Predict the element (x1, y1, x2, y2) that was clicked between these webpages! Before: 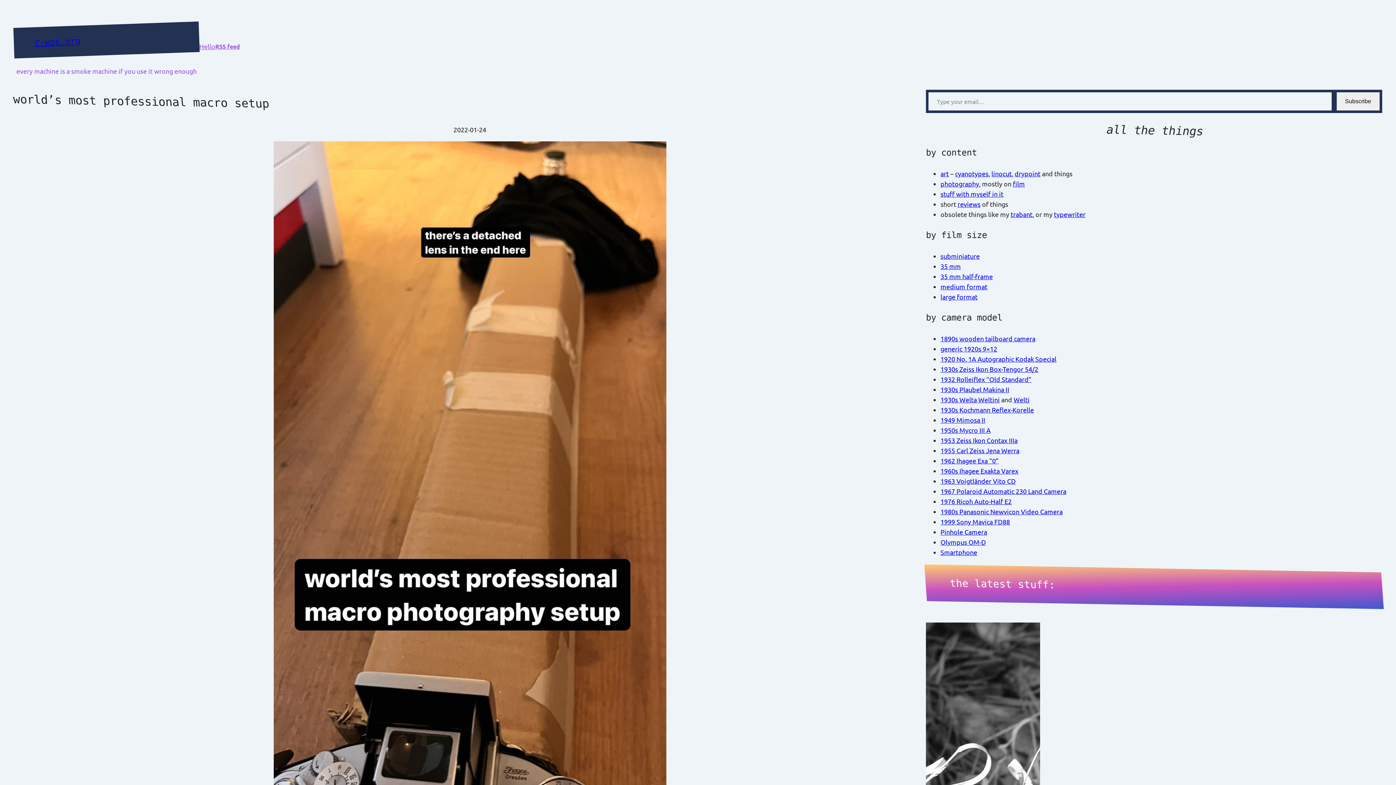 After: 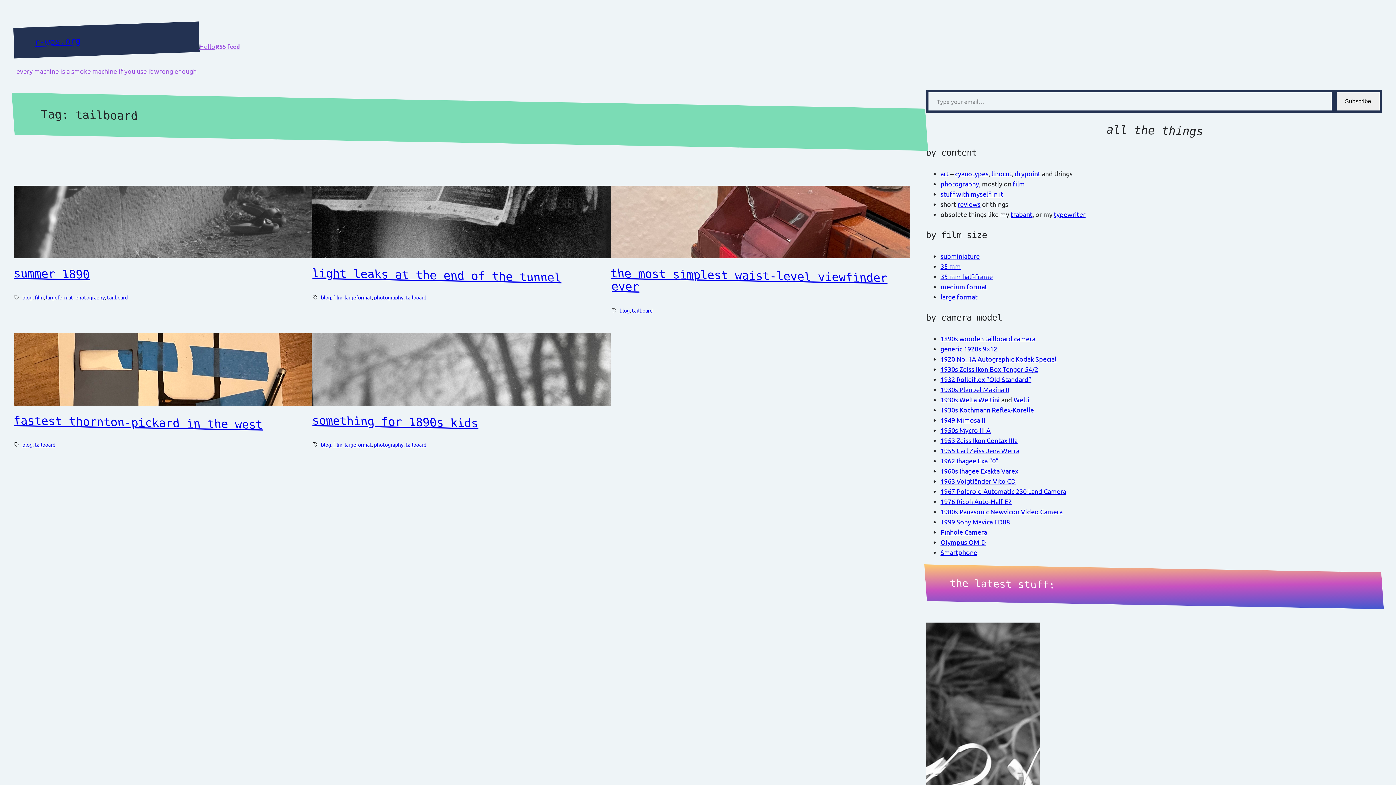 Action: bbox: (940, 334, 1035, 342) label: 1890s wooden tailboard camera